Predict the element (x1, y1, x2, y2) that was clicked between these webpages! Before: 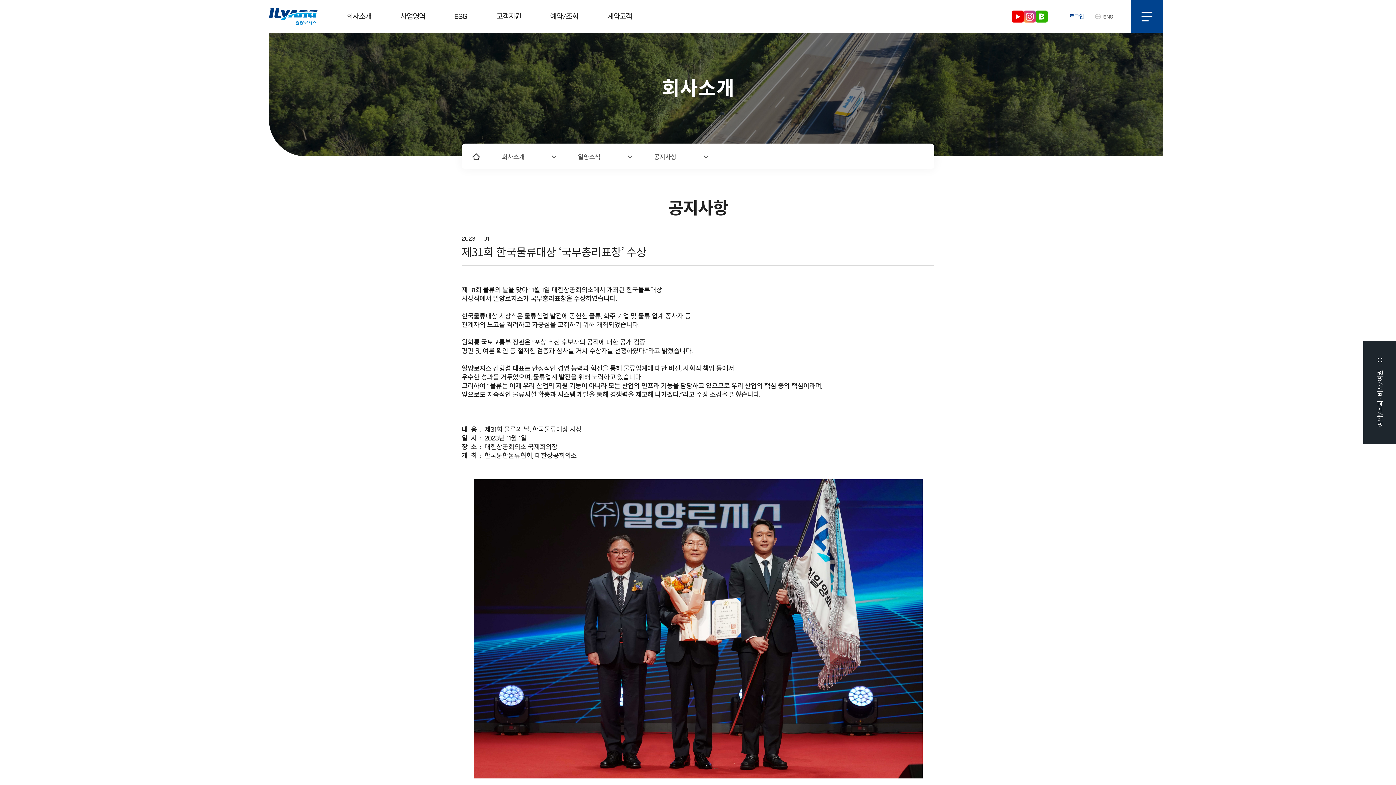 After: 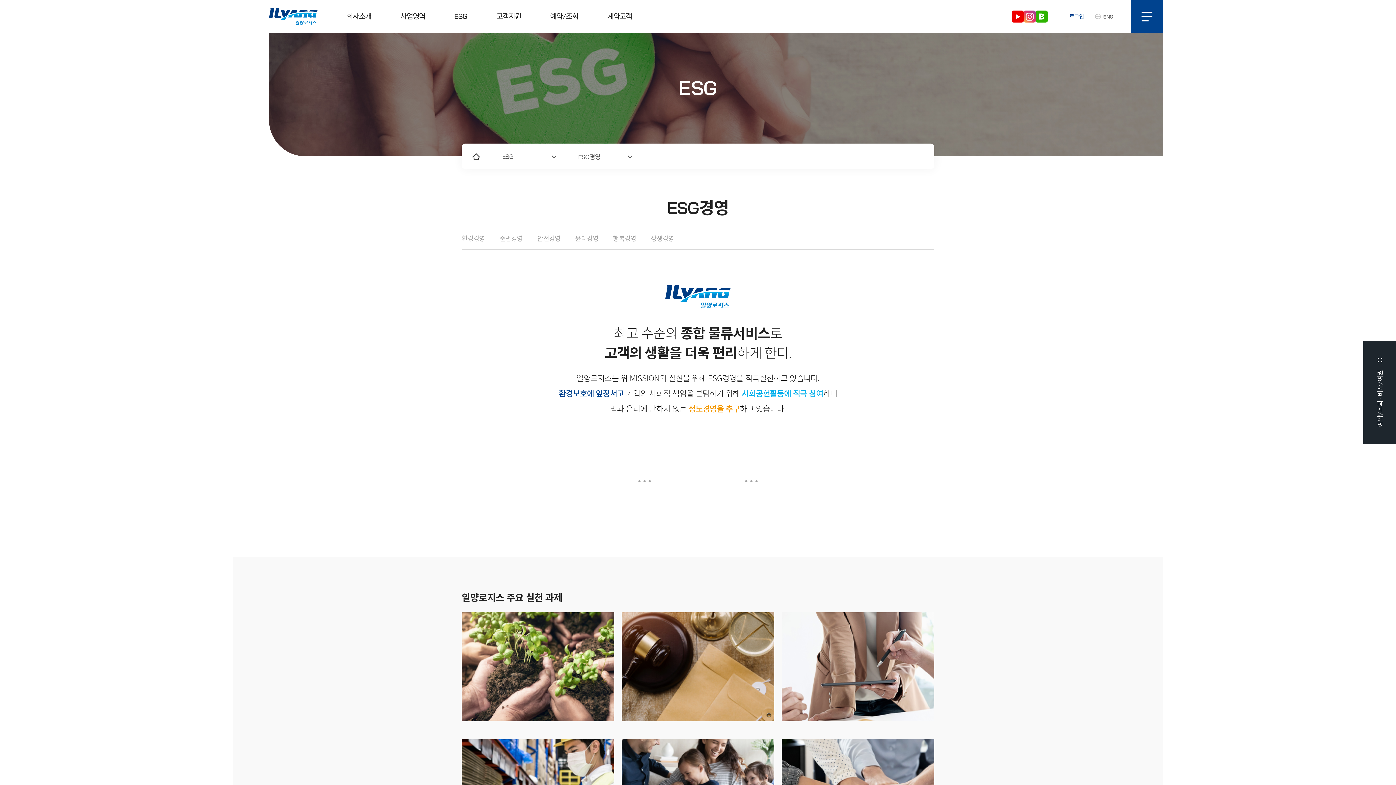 Action: bbox: (439, 0, 481, 32) label: ESG